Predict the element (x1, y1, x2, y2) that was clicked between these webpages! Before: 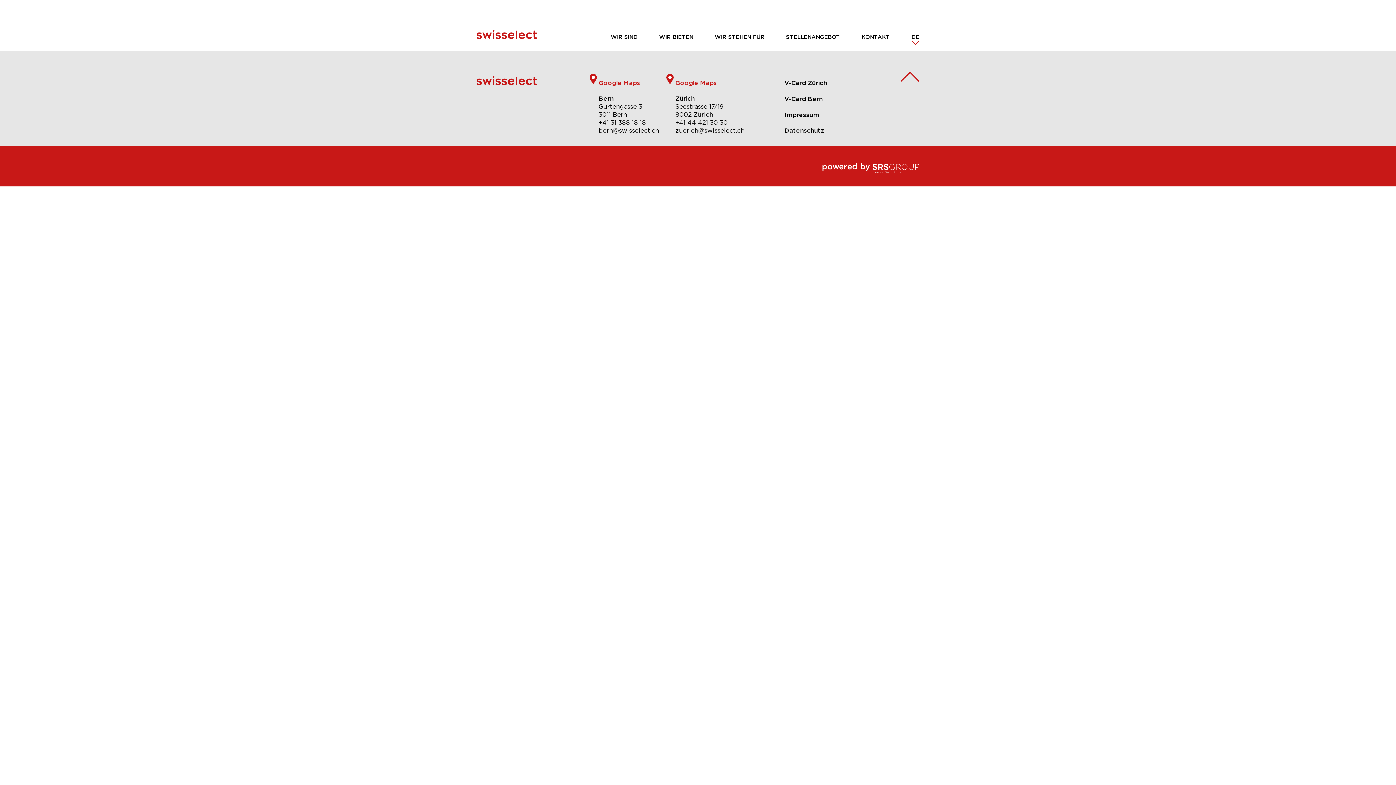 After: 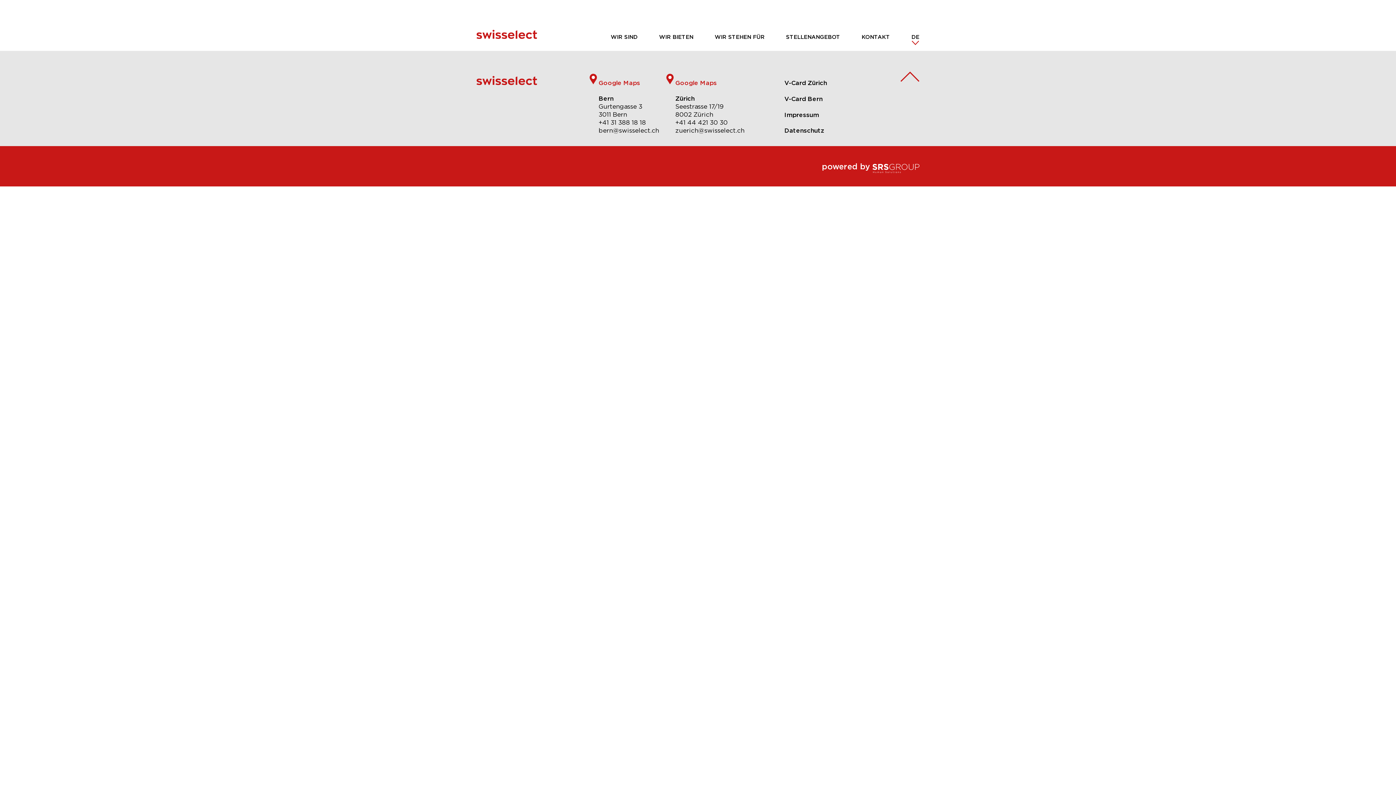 Action: bbox: (872, 163, 919, 172)